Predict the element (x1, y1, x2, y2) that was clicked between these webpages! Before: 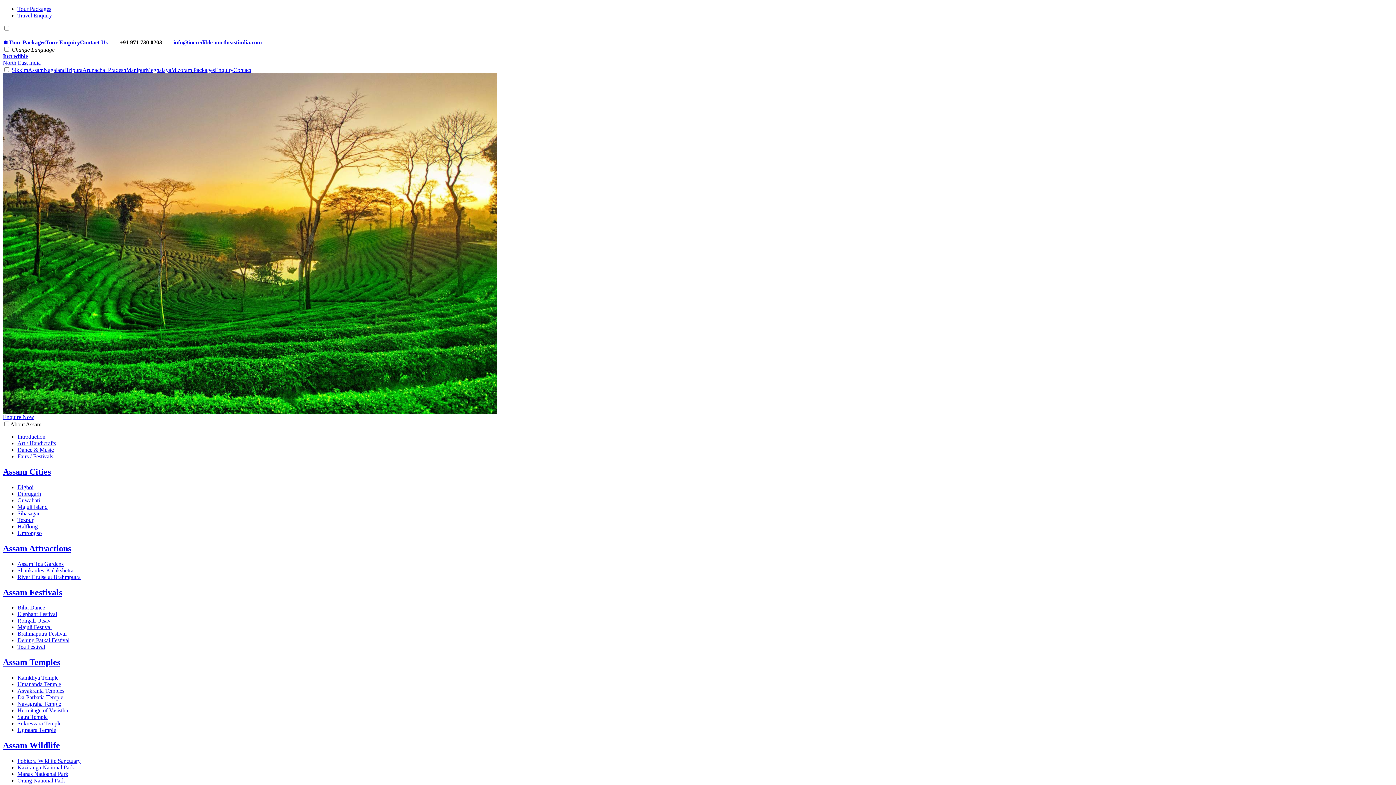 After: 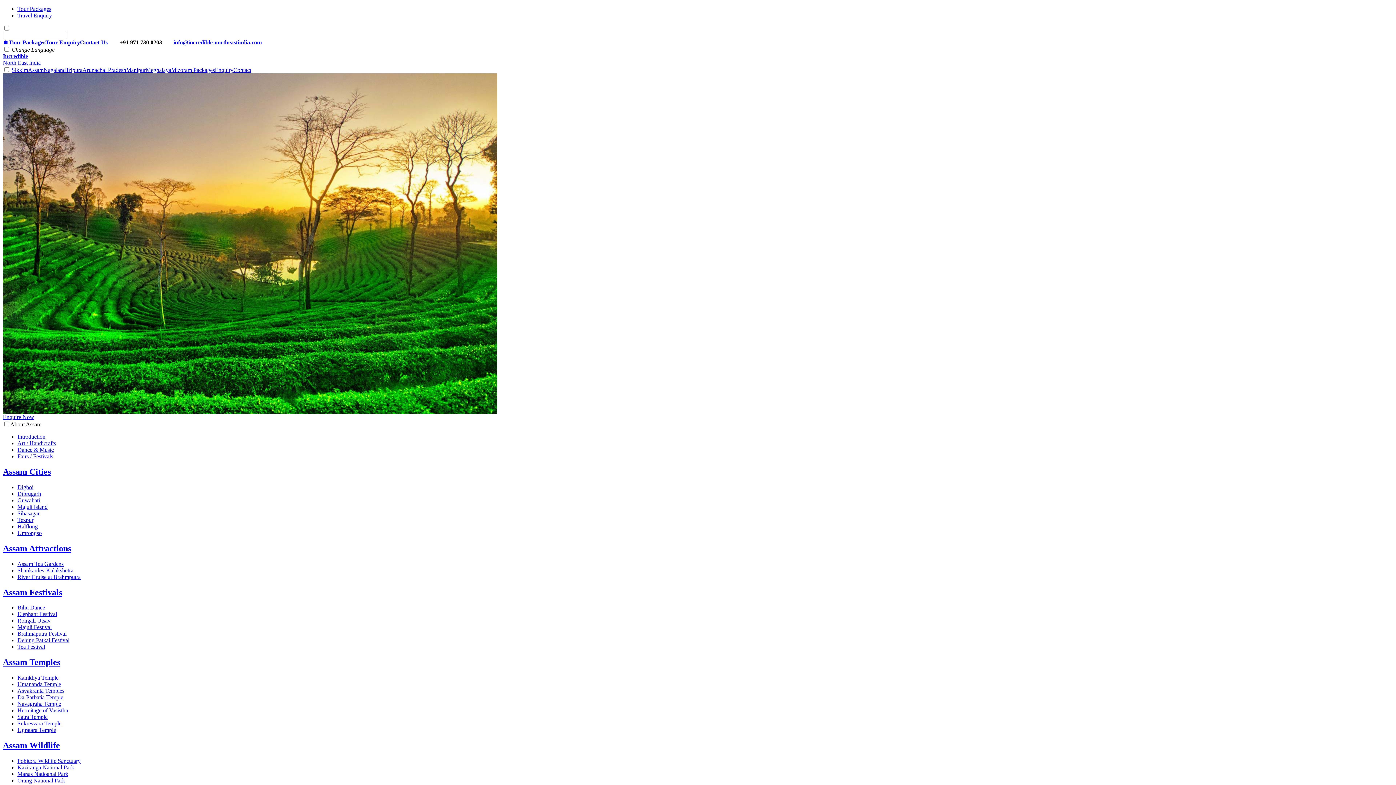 Action: bbox: (17, 530, 41, 536) label: Umrongso